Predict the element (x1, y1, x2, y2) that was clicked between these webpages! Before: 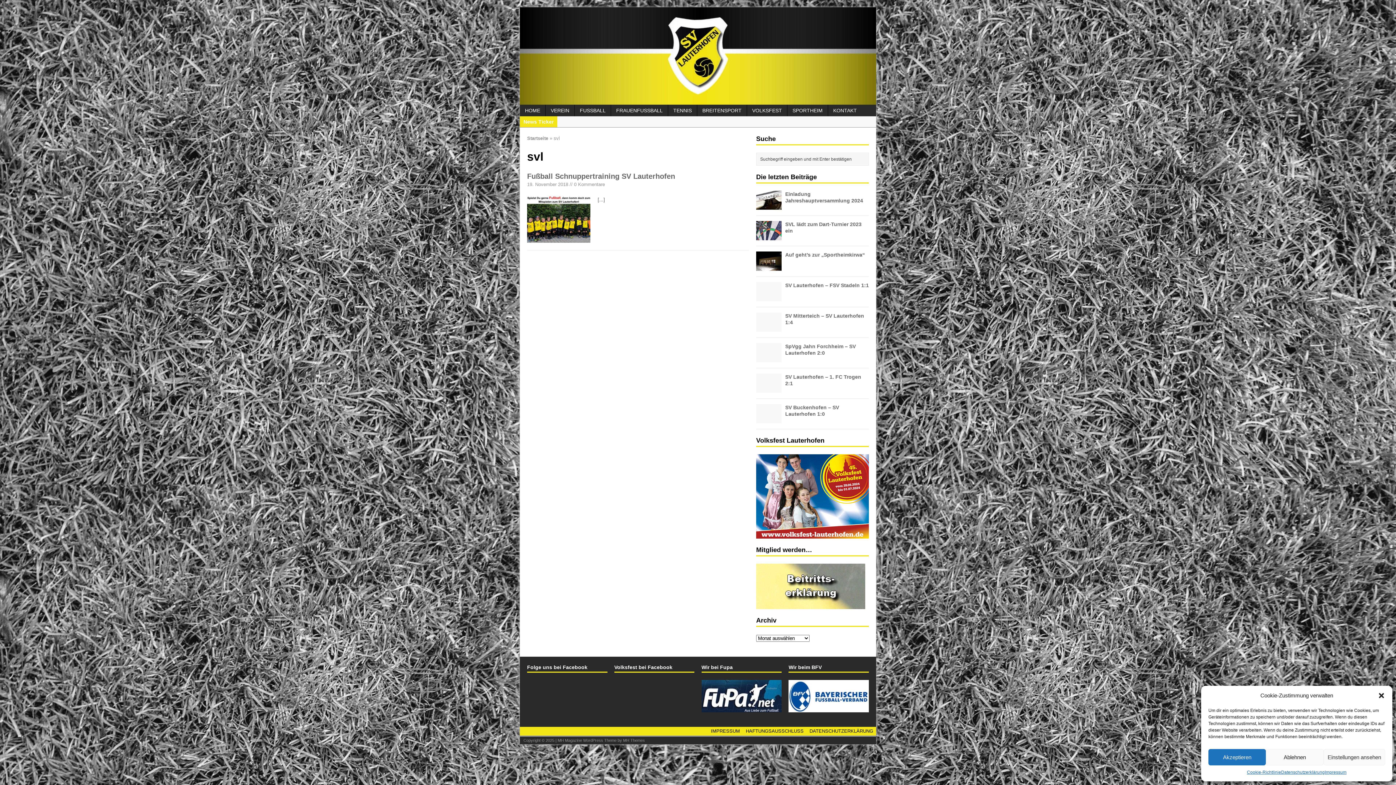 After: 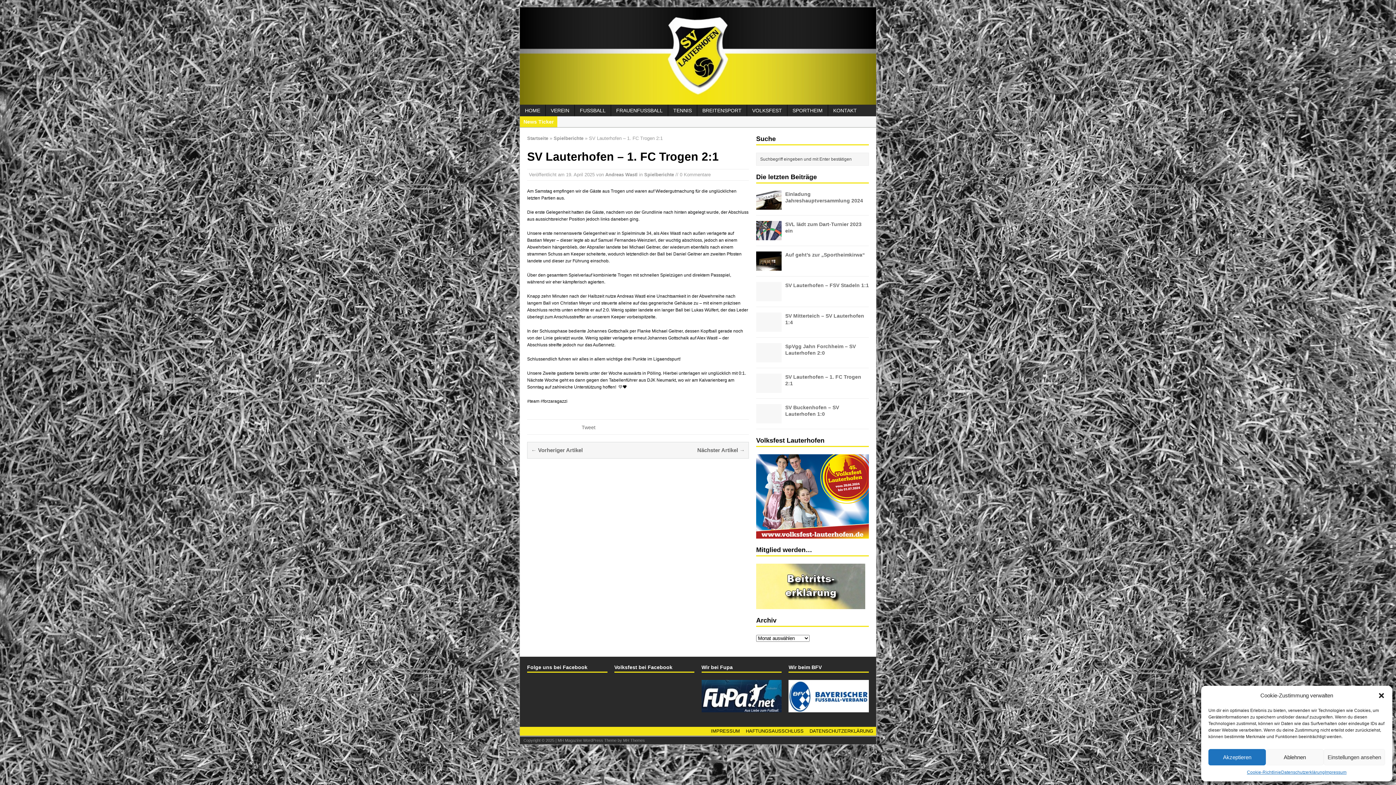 Action: bbox: (756, 386, 781, 391)